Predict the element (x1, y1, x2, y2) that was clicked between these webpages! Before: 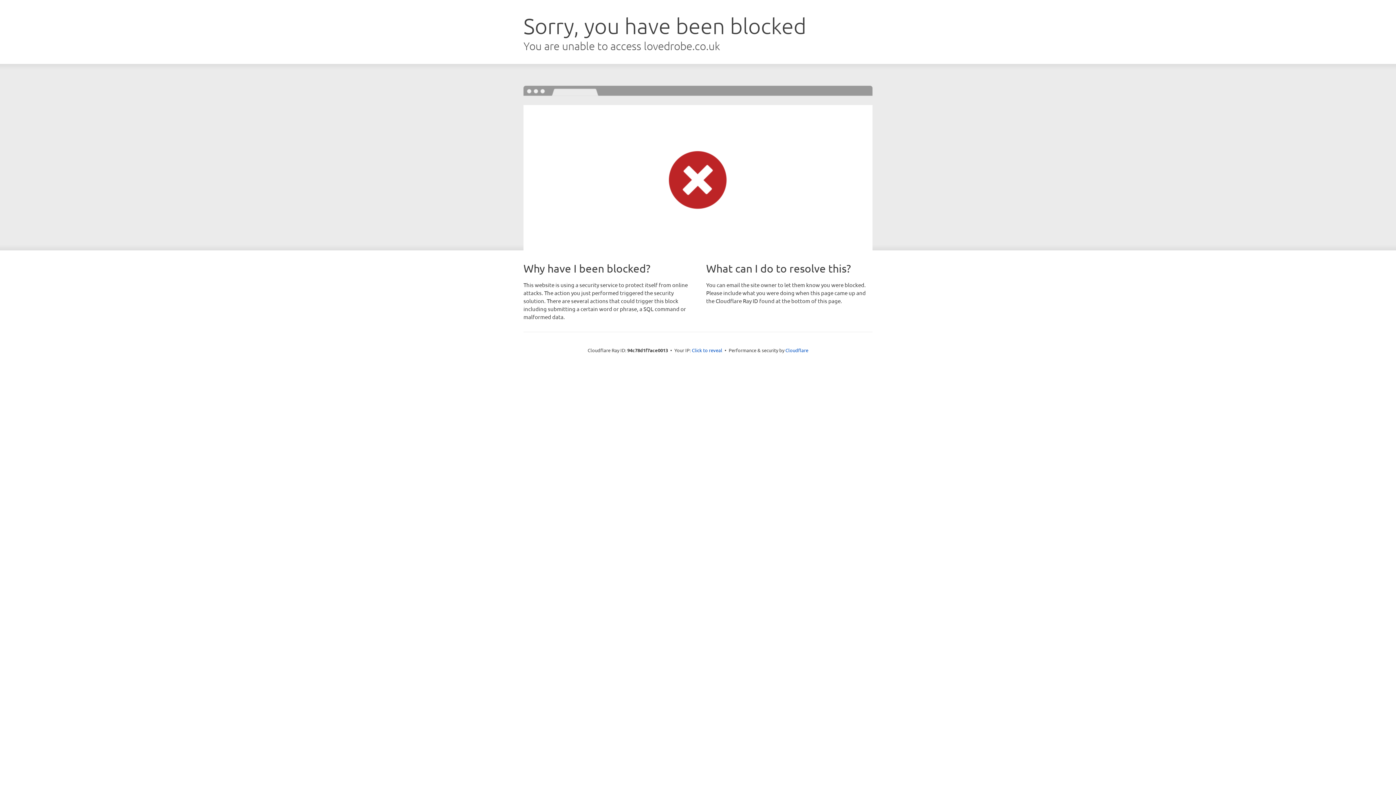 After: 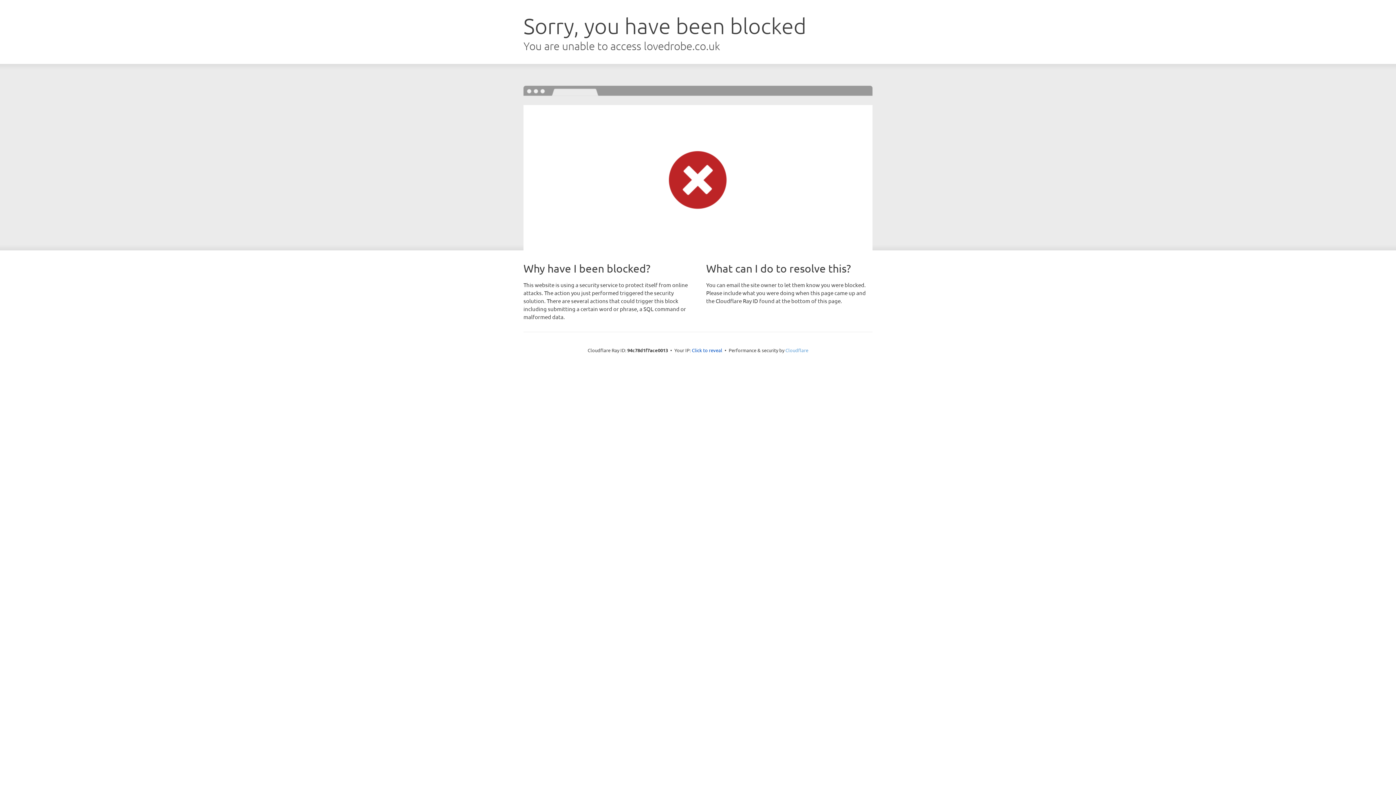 Action: label: Cloudflare bbox: (785, 347, 808, 353)